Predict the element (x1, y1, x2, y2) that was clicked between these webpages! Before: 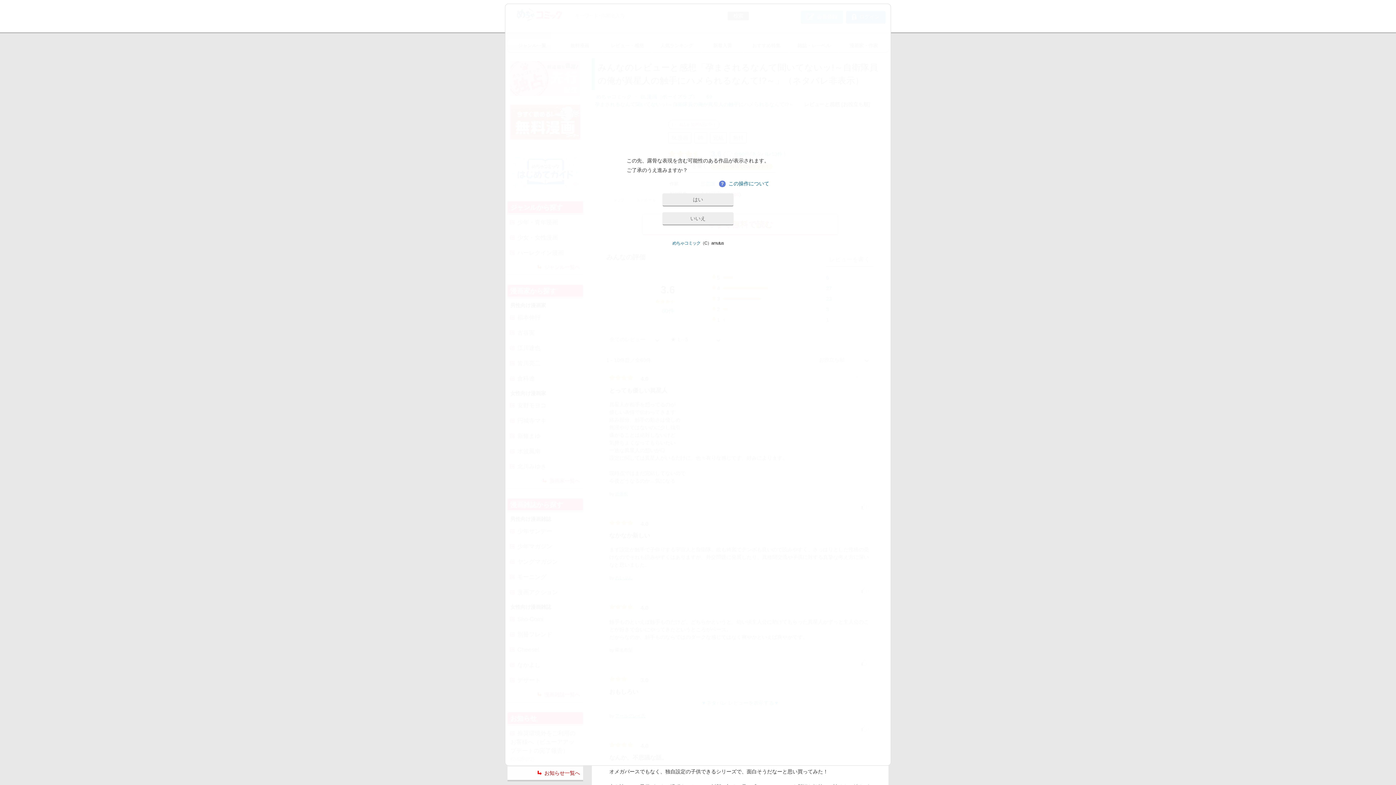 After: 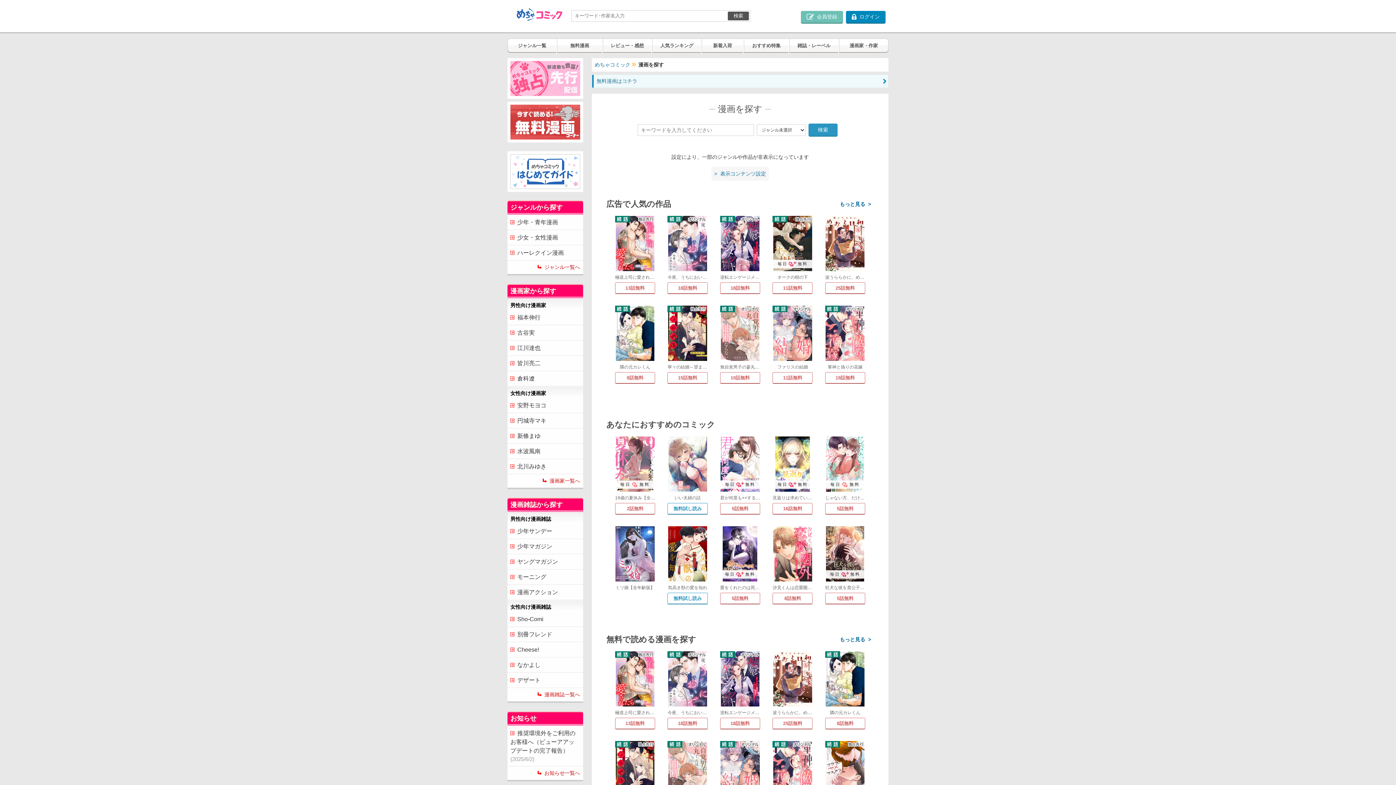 Action: bbox: (662, 212, 733, 225) label: いいえ